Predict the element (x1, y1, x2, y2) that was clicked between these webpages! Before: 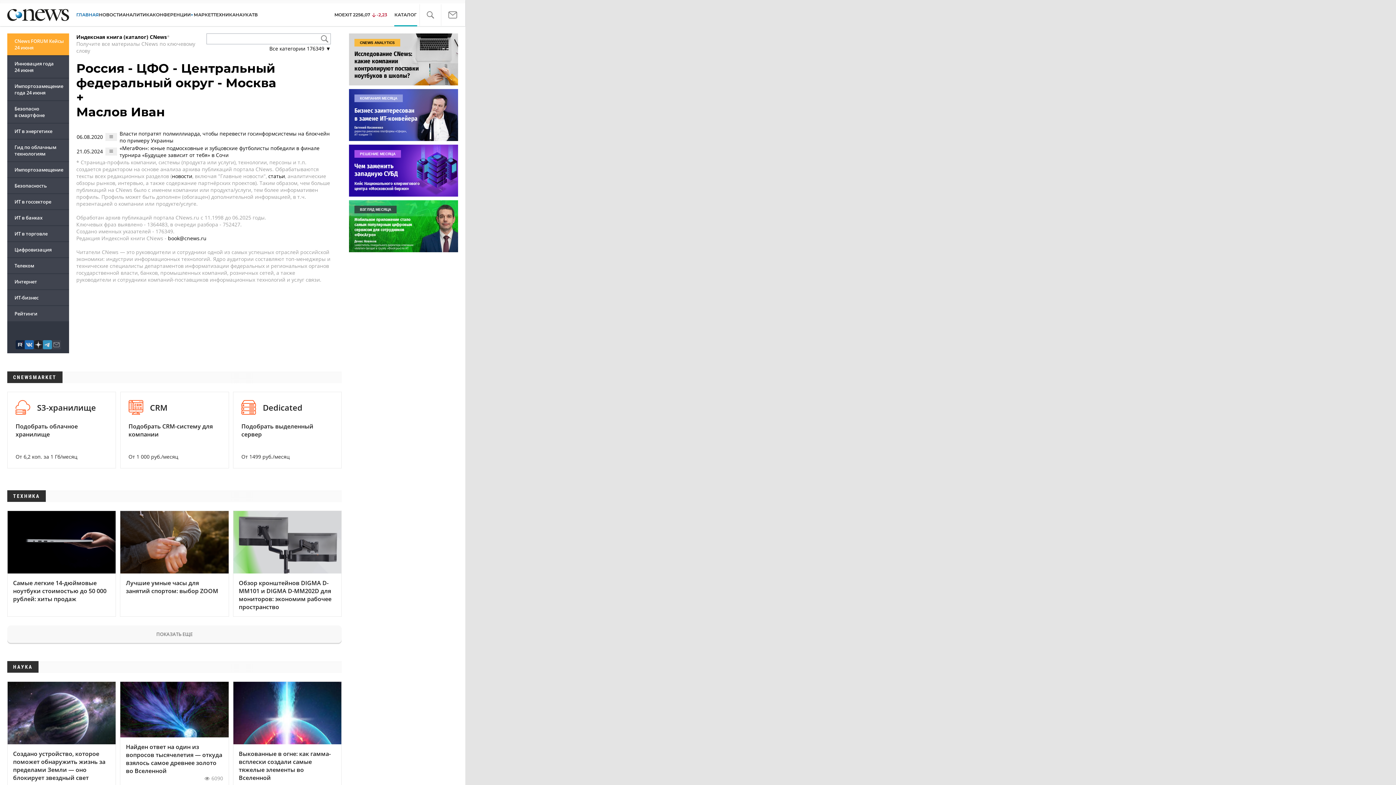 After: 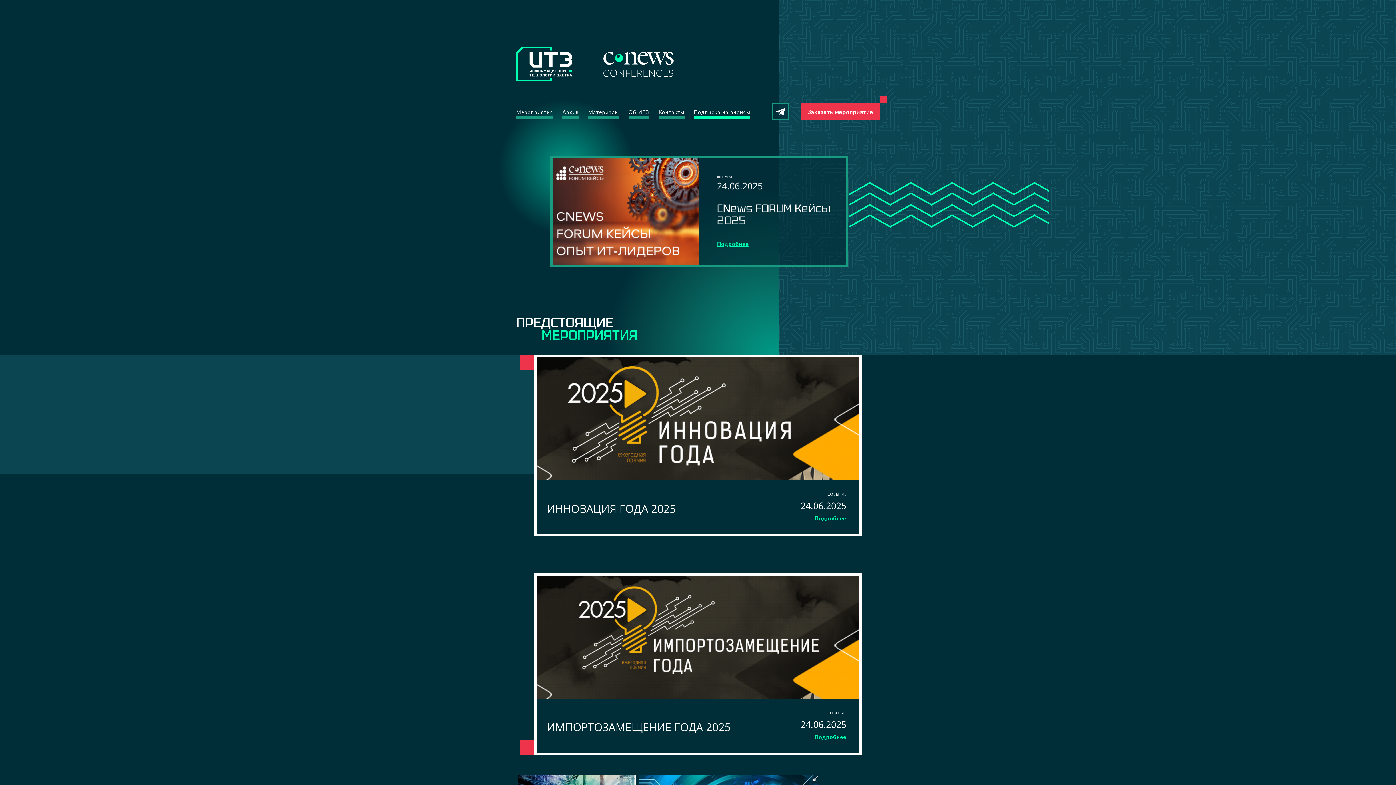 Action: bbox: (152, 10, 190, 19) label: КОНФЕРЕНЦИИ